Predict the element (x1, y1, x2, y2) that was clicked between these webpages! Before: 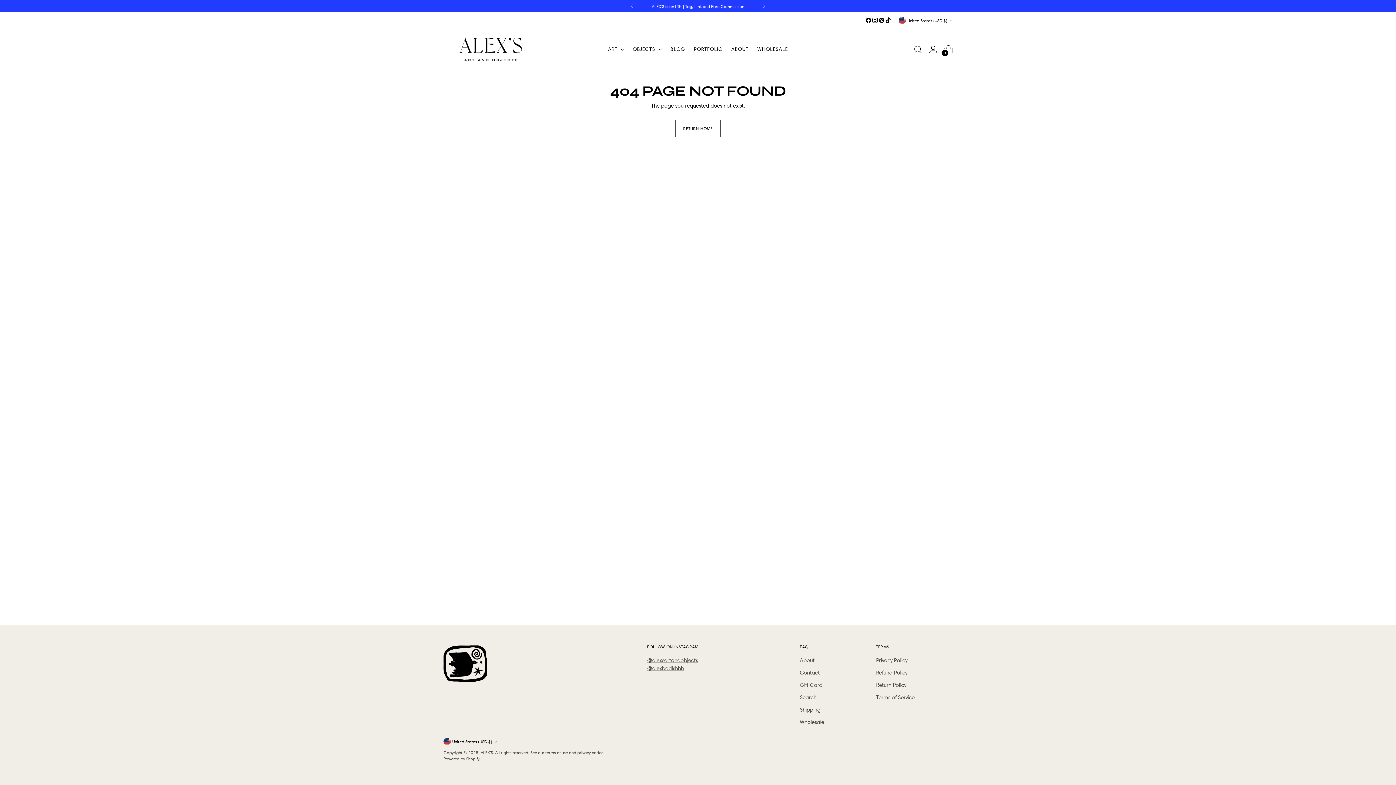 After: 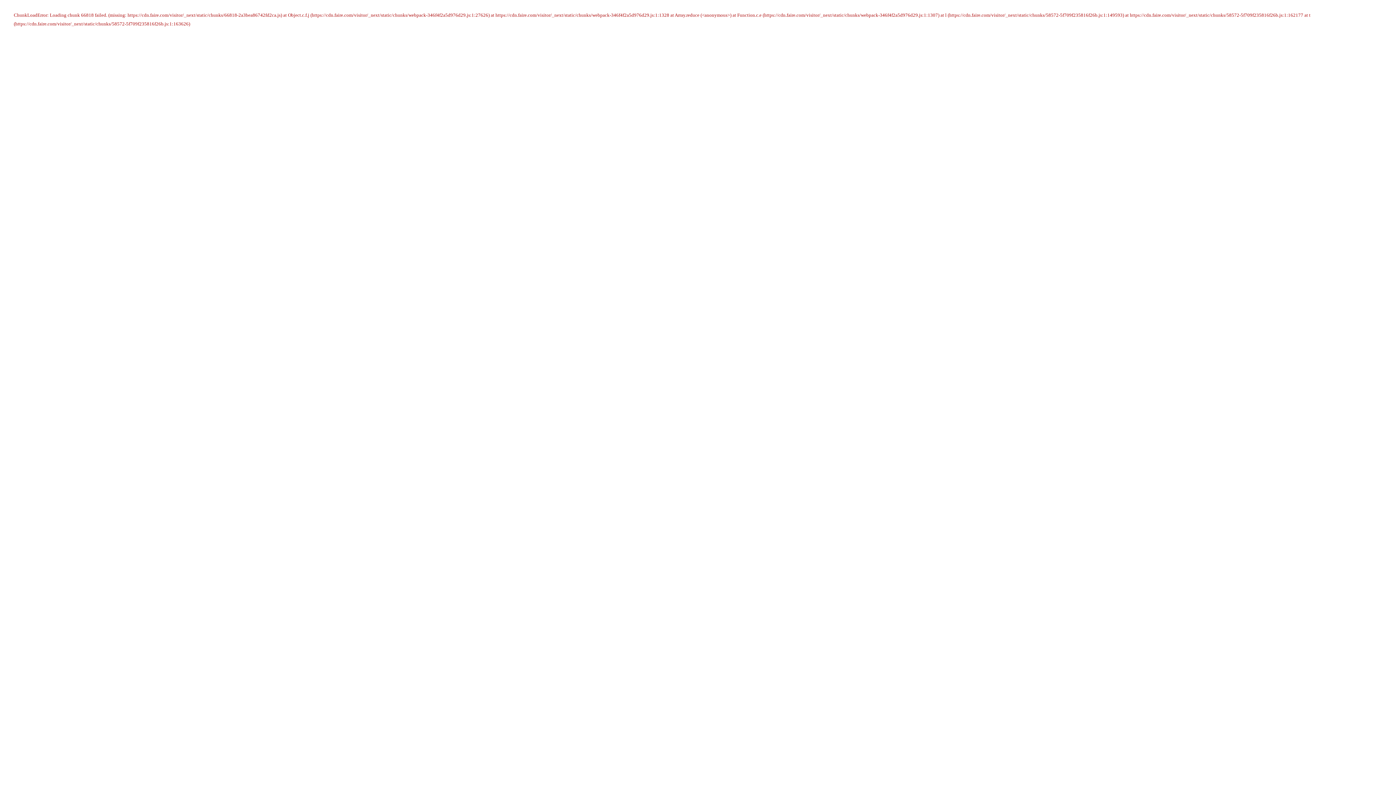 Action: bbox: (757, 41, 788, 57) label: WHOLESALE